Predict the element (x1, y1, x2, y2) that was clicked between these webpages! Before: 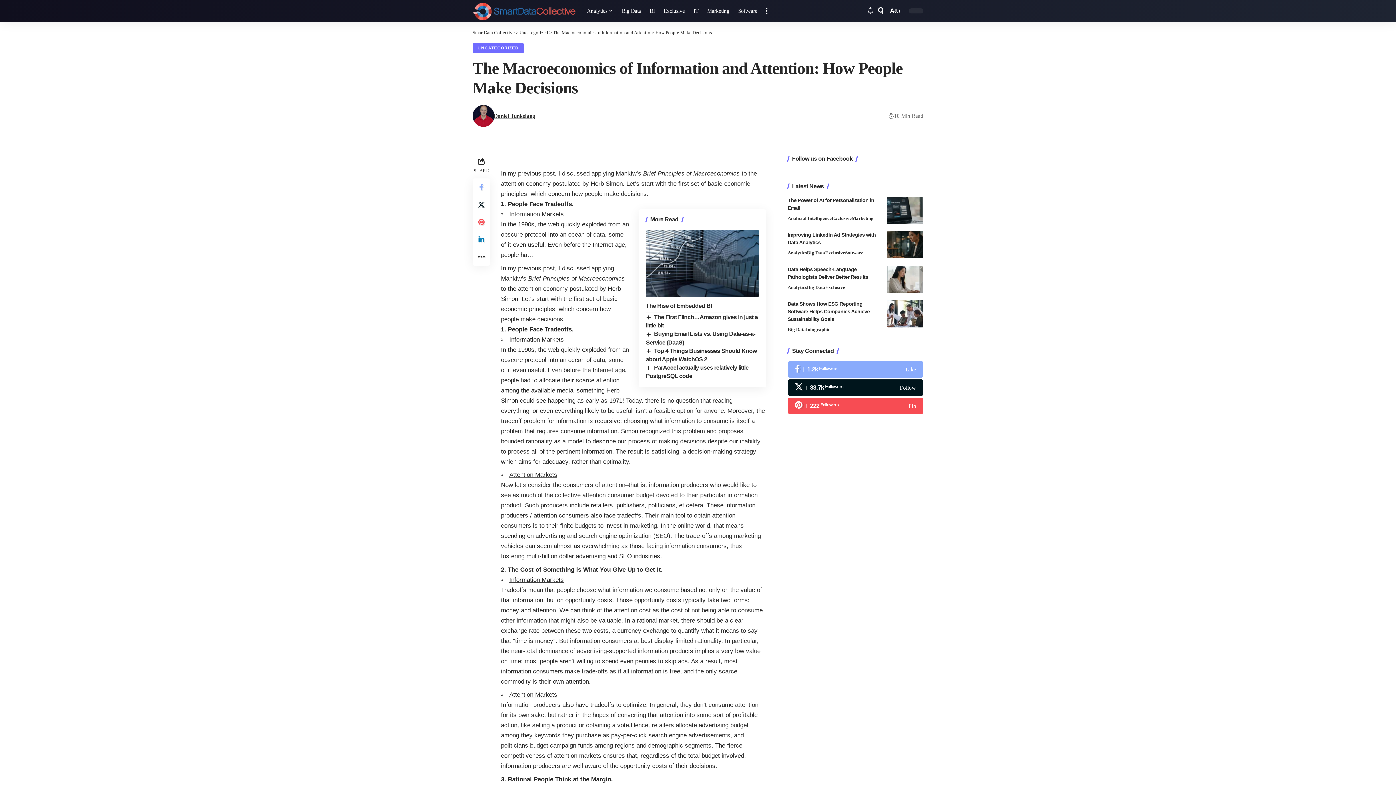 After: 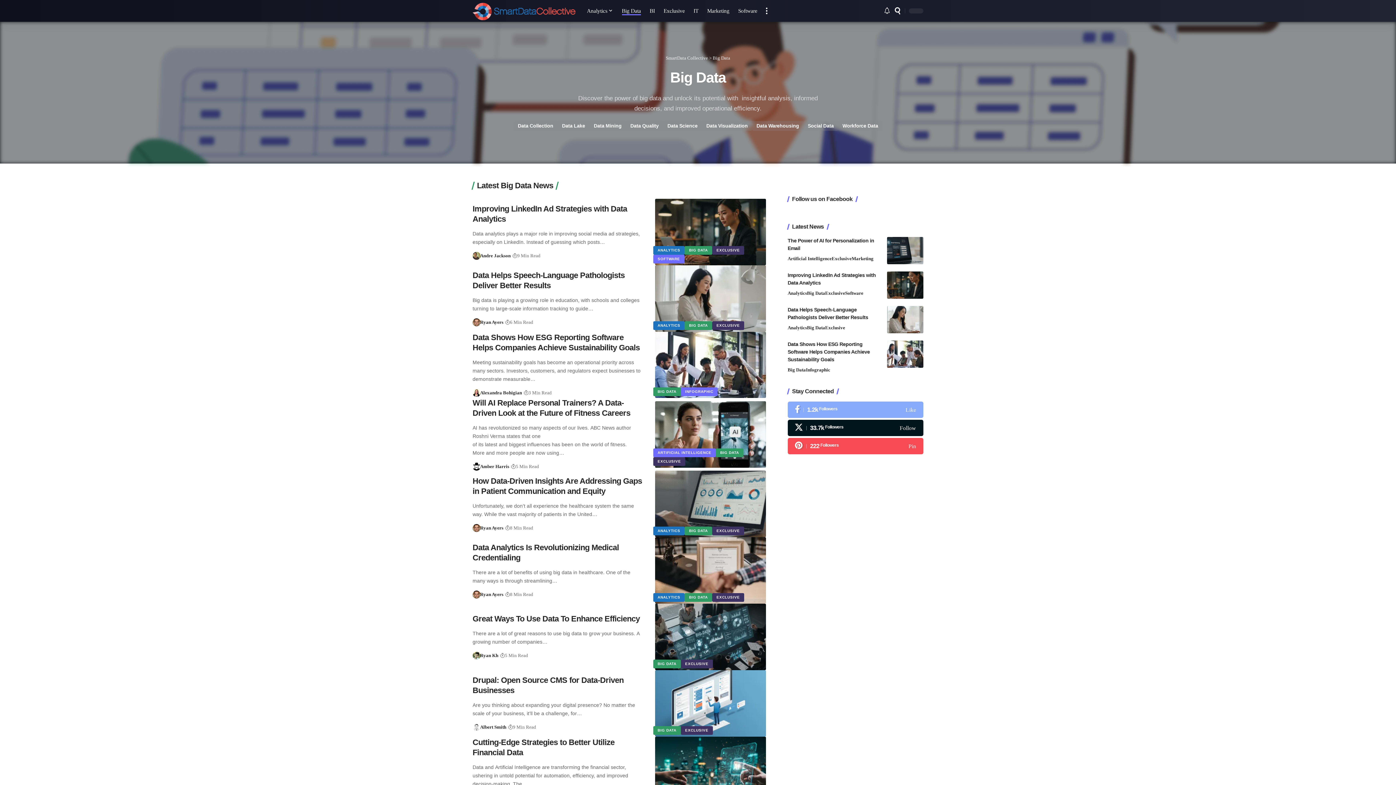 Action: bbox: (617, 0, 645, 21) label: Big Data